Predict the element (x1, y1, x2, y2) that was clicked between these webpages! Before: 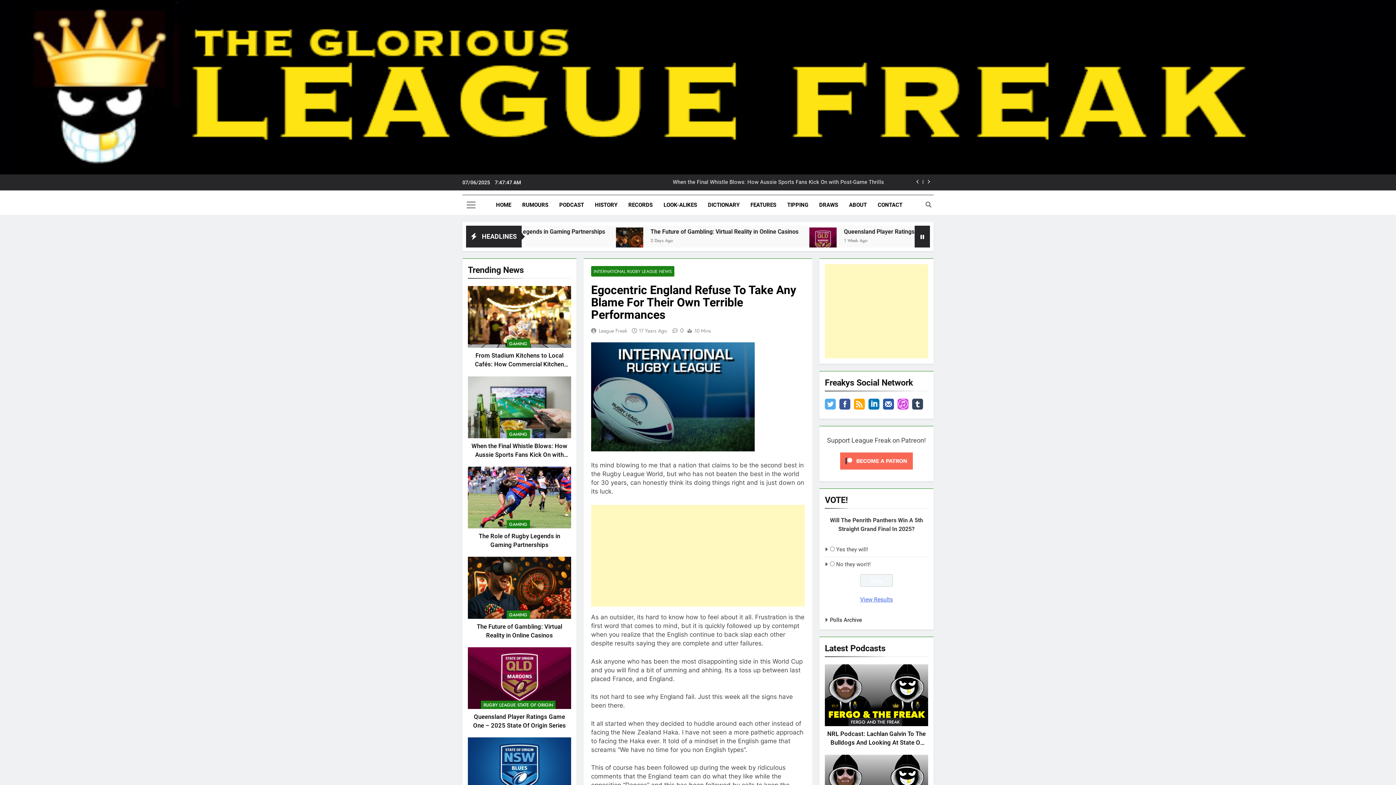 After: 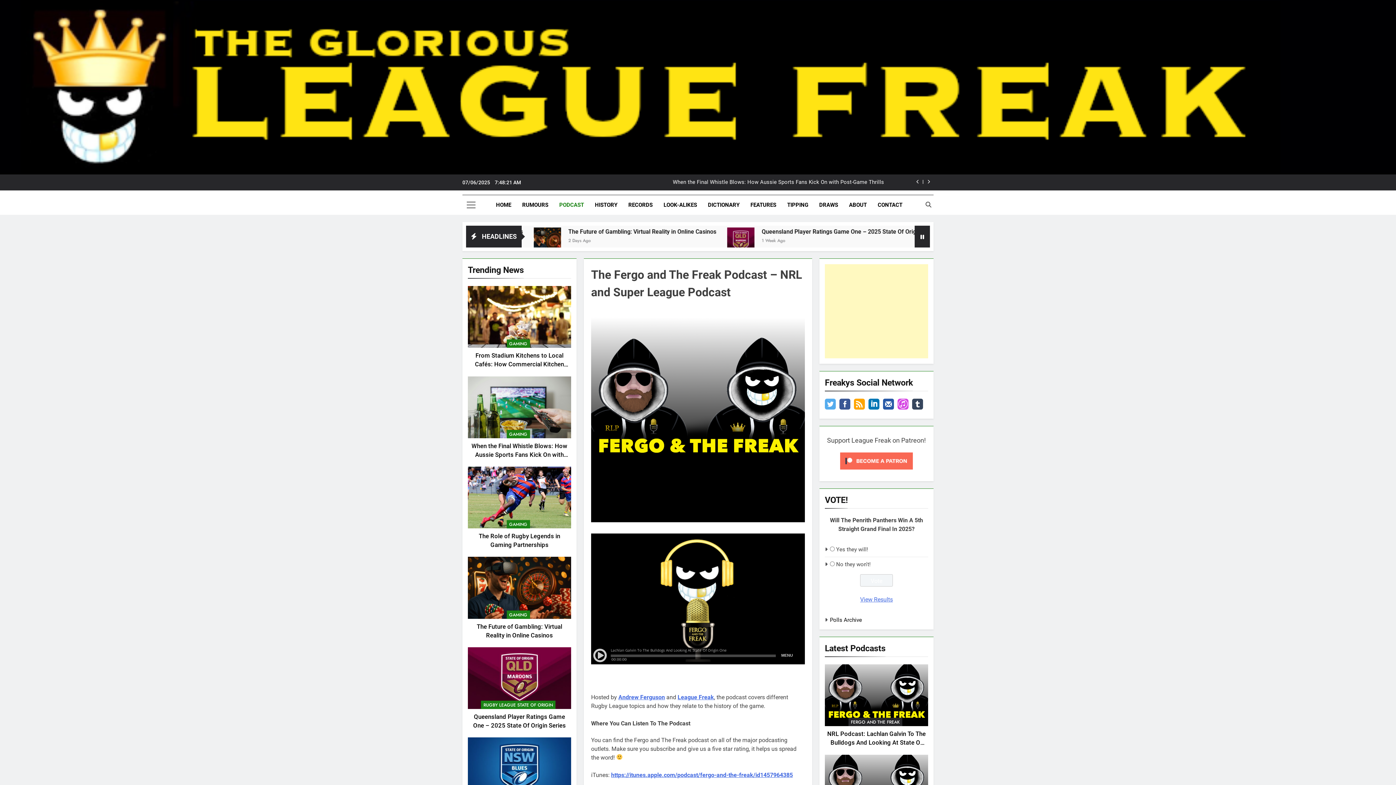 Action: bbox: (553, 195, 589, 214) label: PODCAST